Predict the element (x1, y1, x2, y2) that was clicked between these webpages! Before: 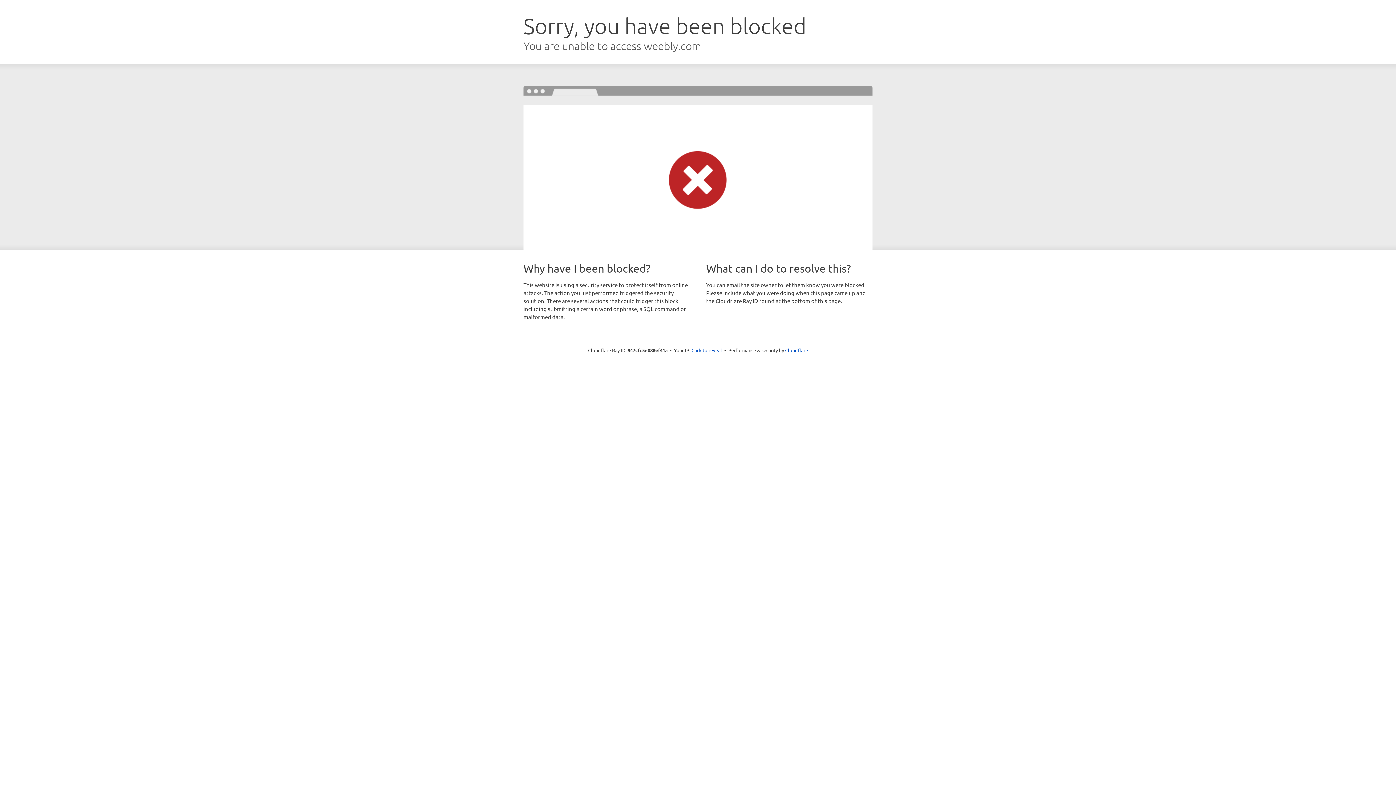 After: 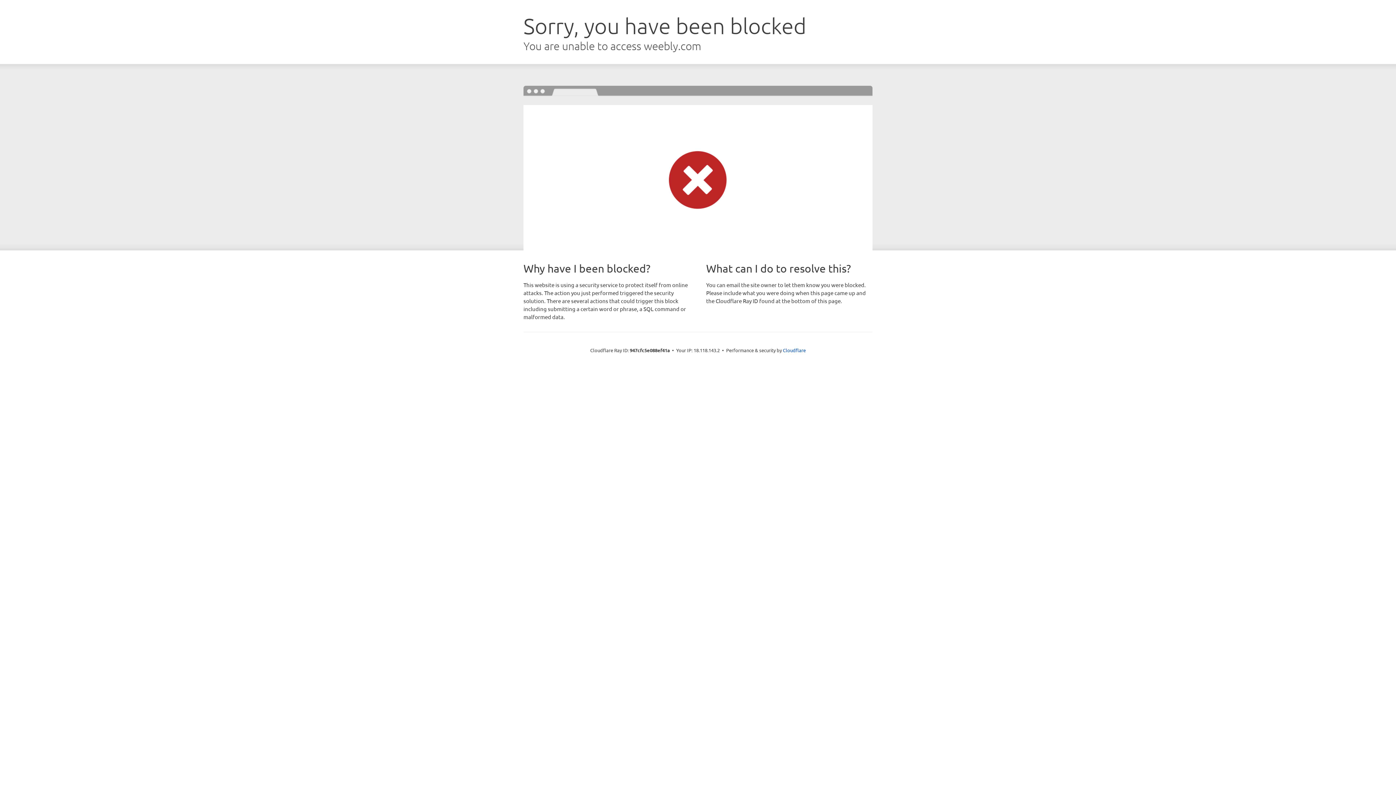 Action: bbox: (691, 346, 722, 353) label: Click to reveal